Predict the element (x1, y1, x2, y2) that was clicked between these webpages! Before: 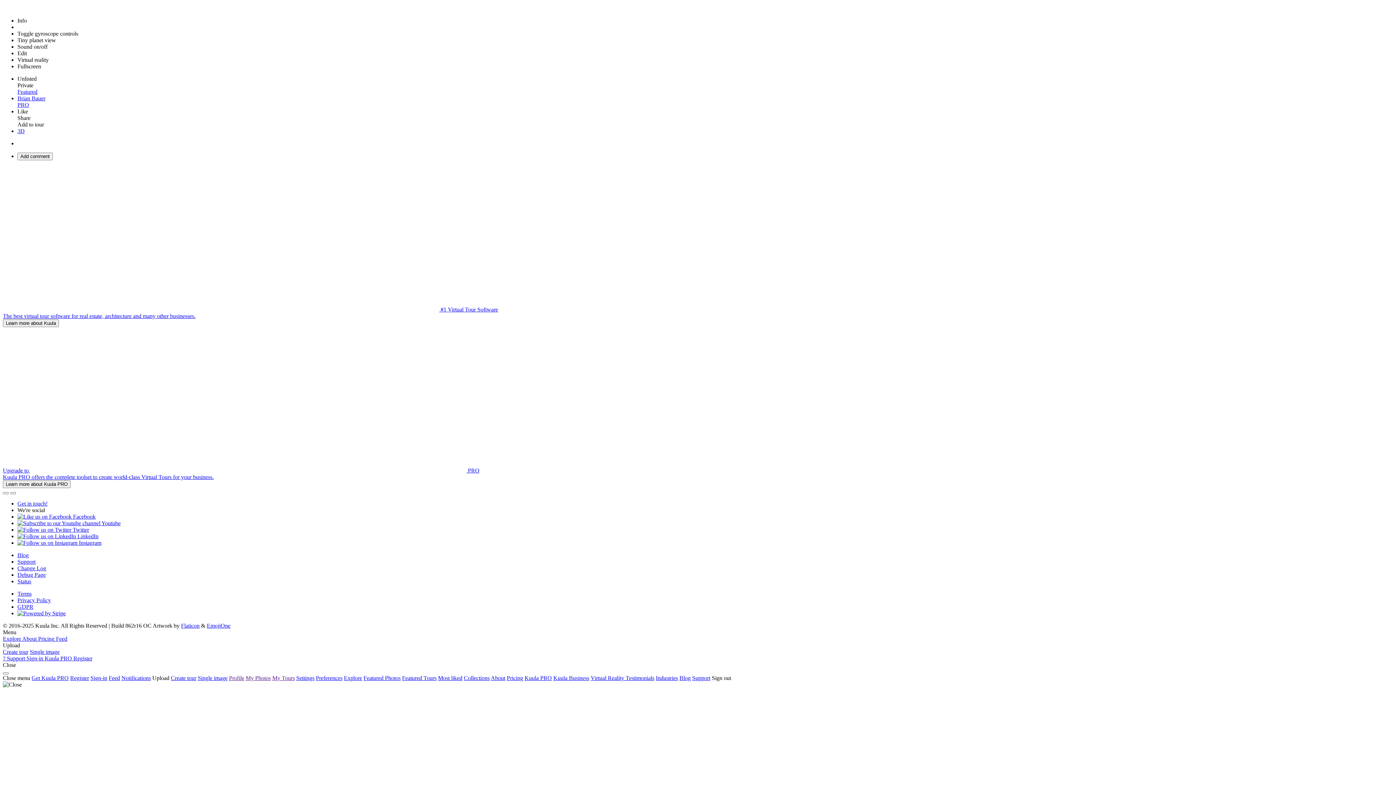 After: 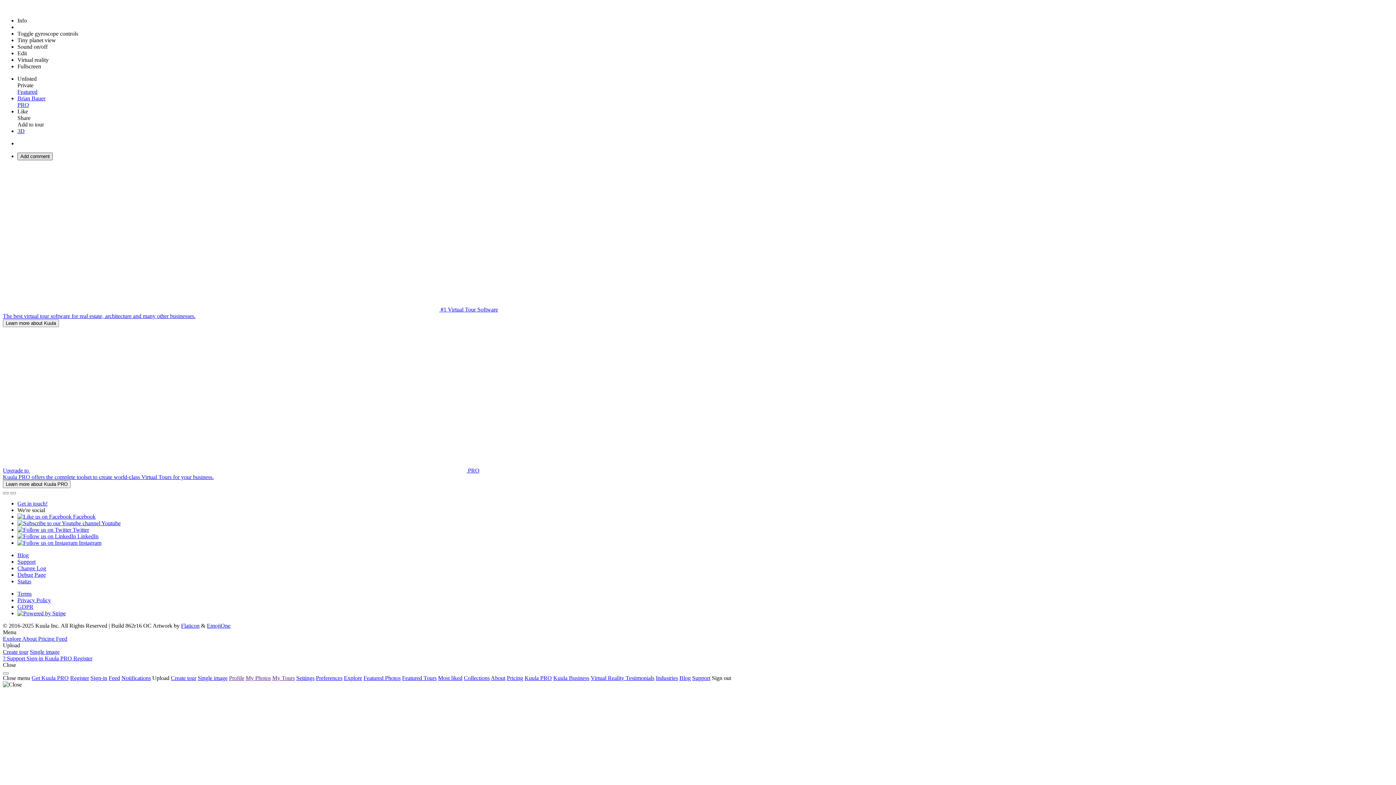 Action: bbox: (17, 152, 52, 160) label: Add comment